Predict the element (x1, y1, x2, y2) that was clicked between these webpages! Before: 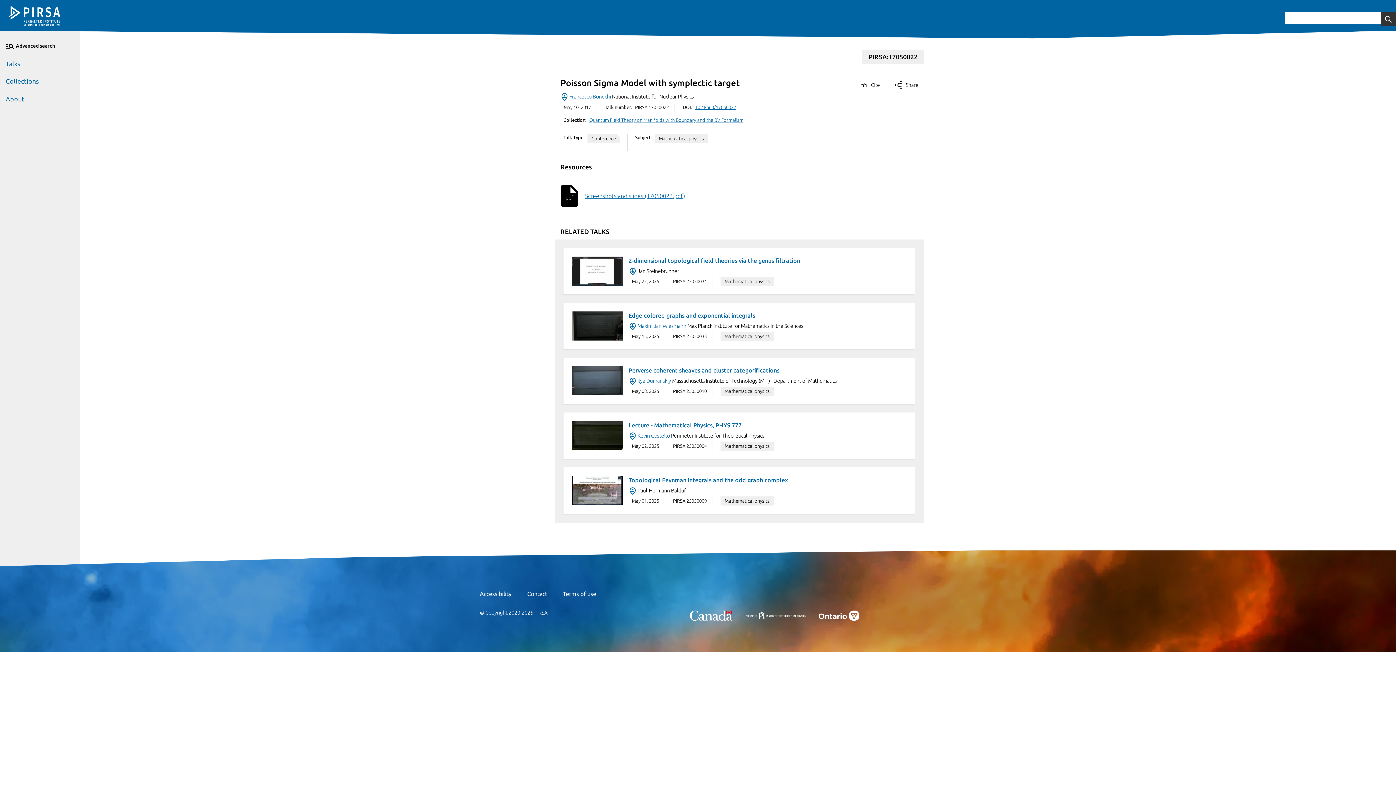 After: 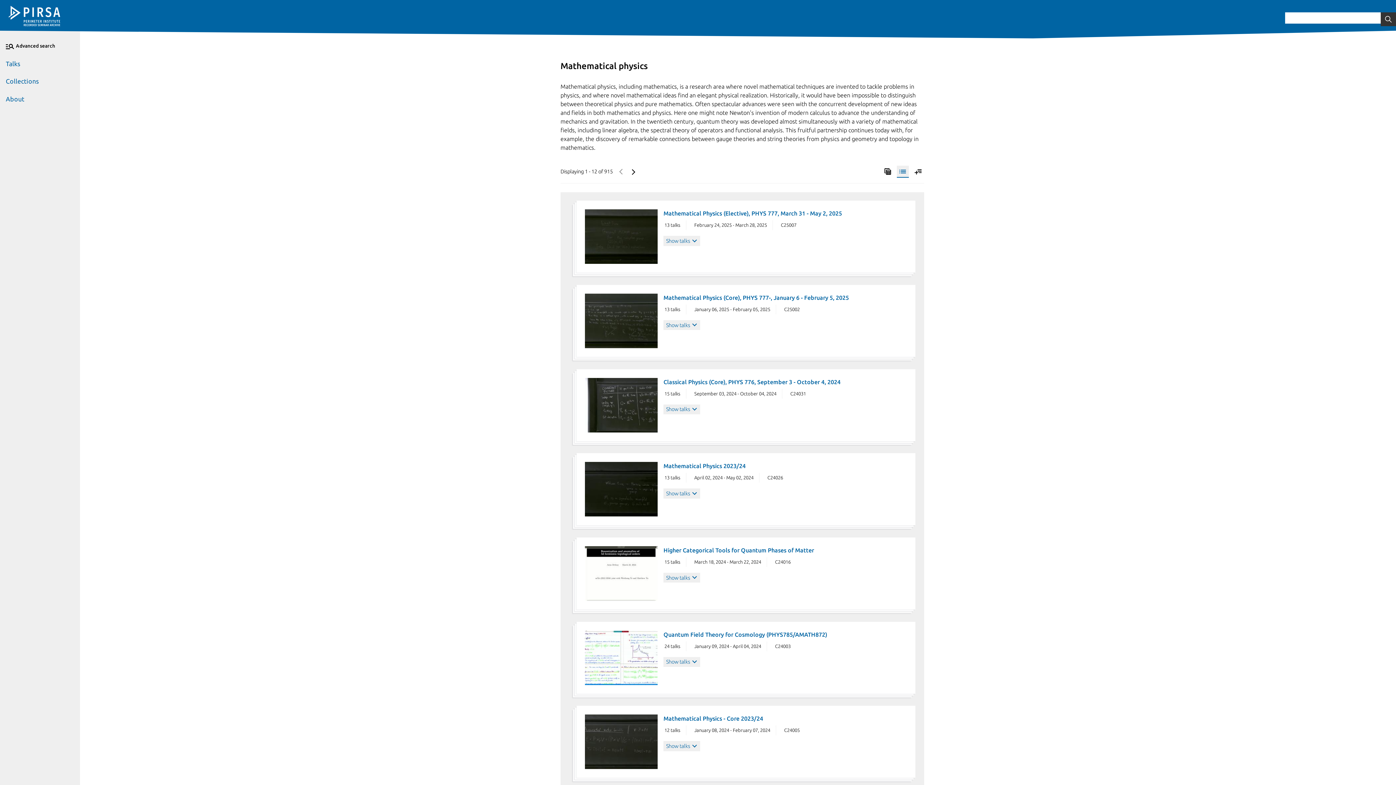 Action: label: Mathematical physics bbox: (720, 441, 774, 451)